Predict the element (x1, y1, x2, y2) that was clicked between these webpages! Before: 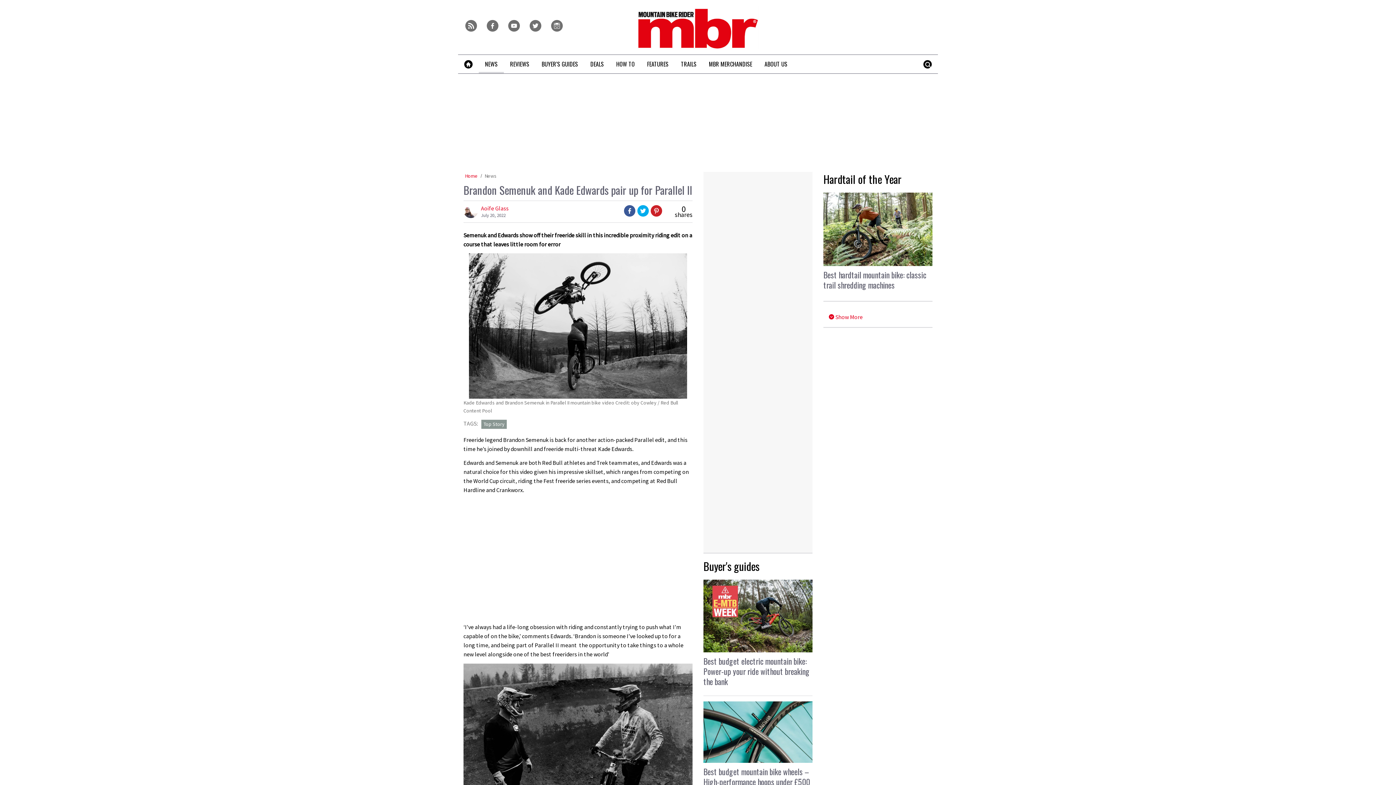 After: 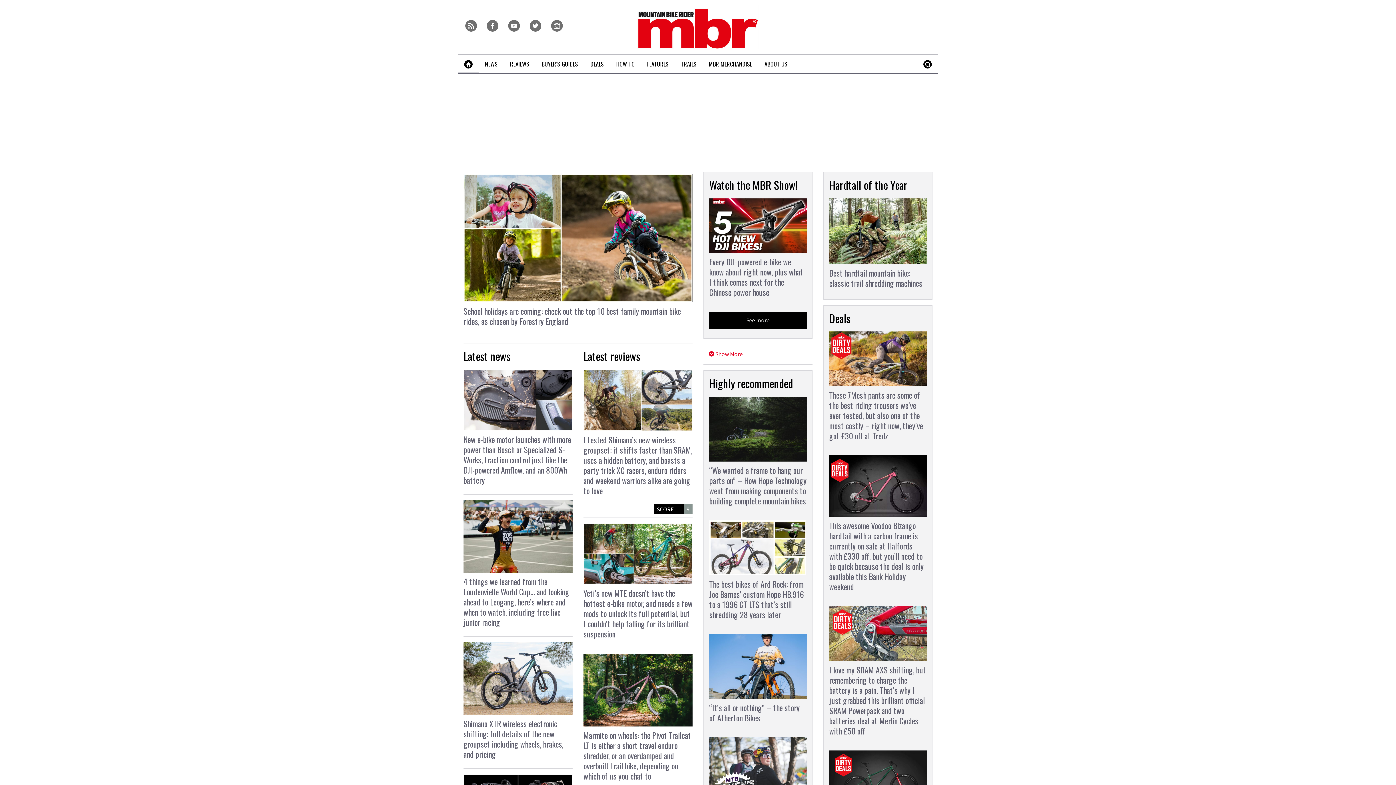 Action: bbox: (458, 54, 478, 73)